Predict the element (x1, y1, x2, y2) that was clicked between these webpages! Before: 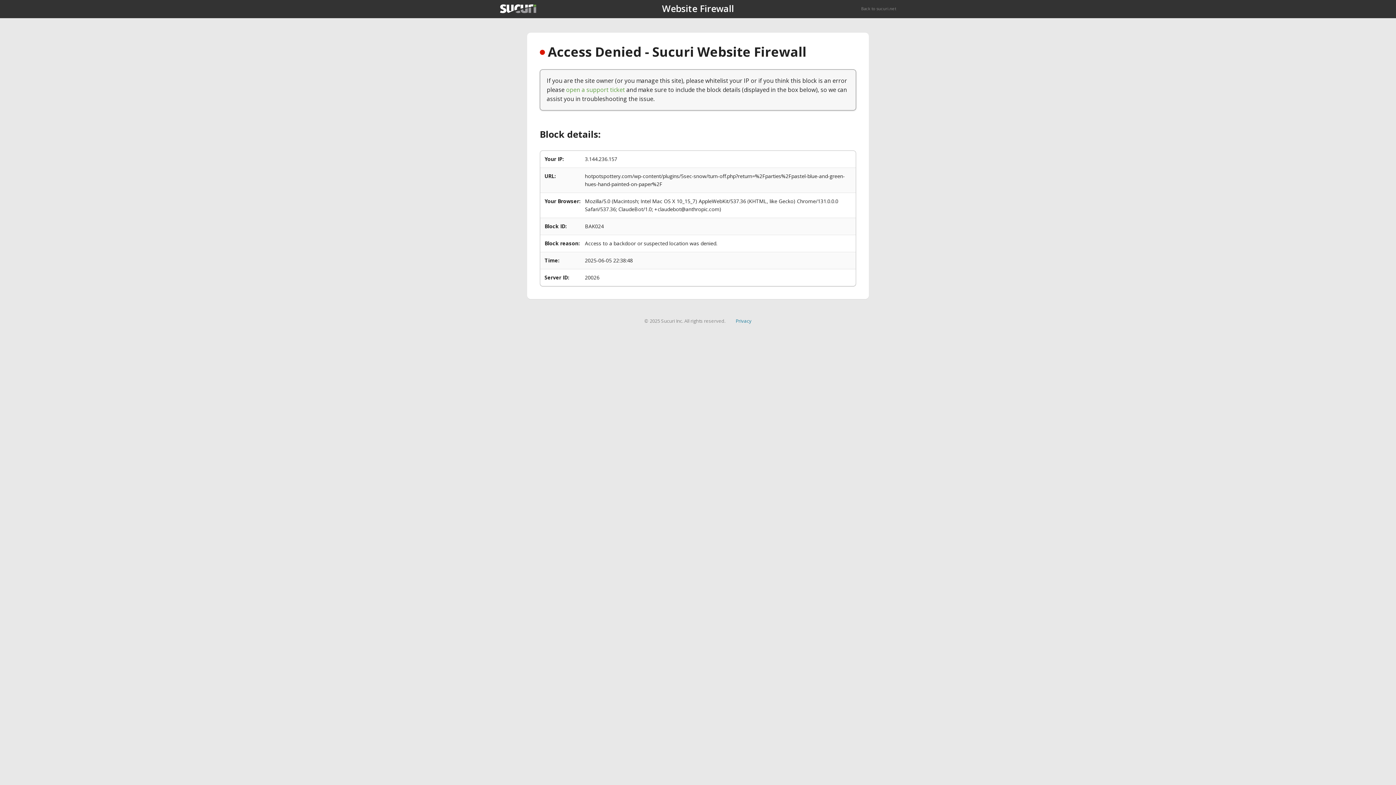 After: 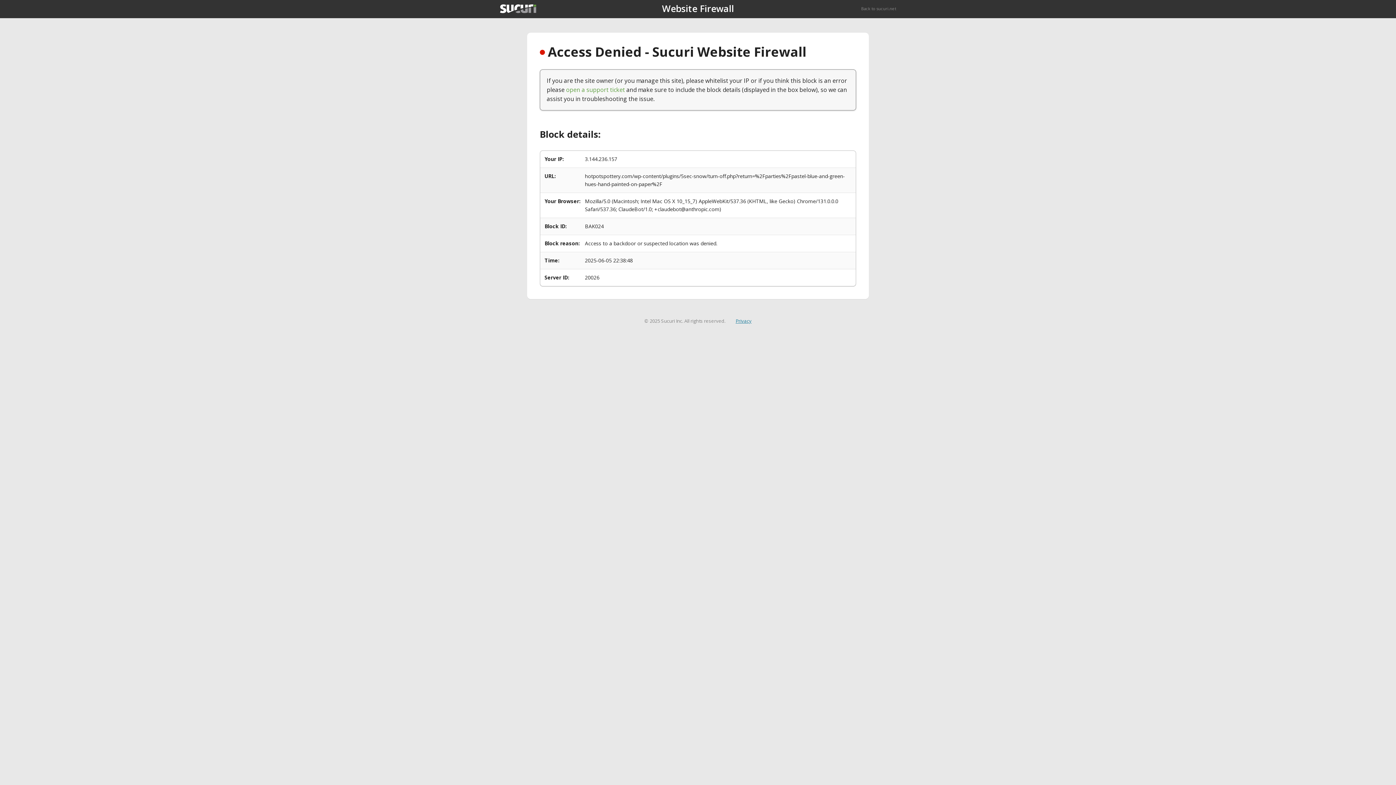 Action: label: Privacy bbox: (735, 317, 751, 324)